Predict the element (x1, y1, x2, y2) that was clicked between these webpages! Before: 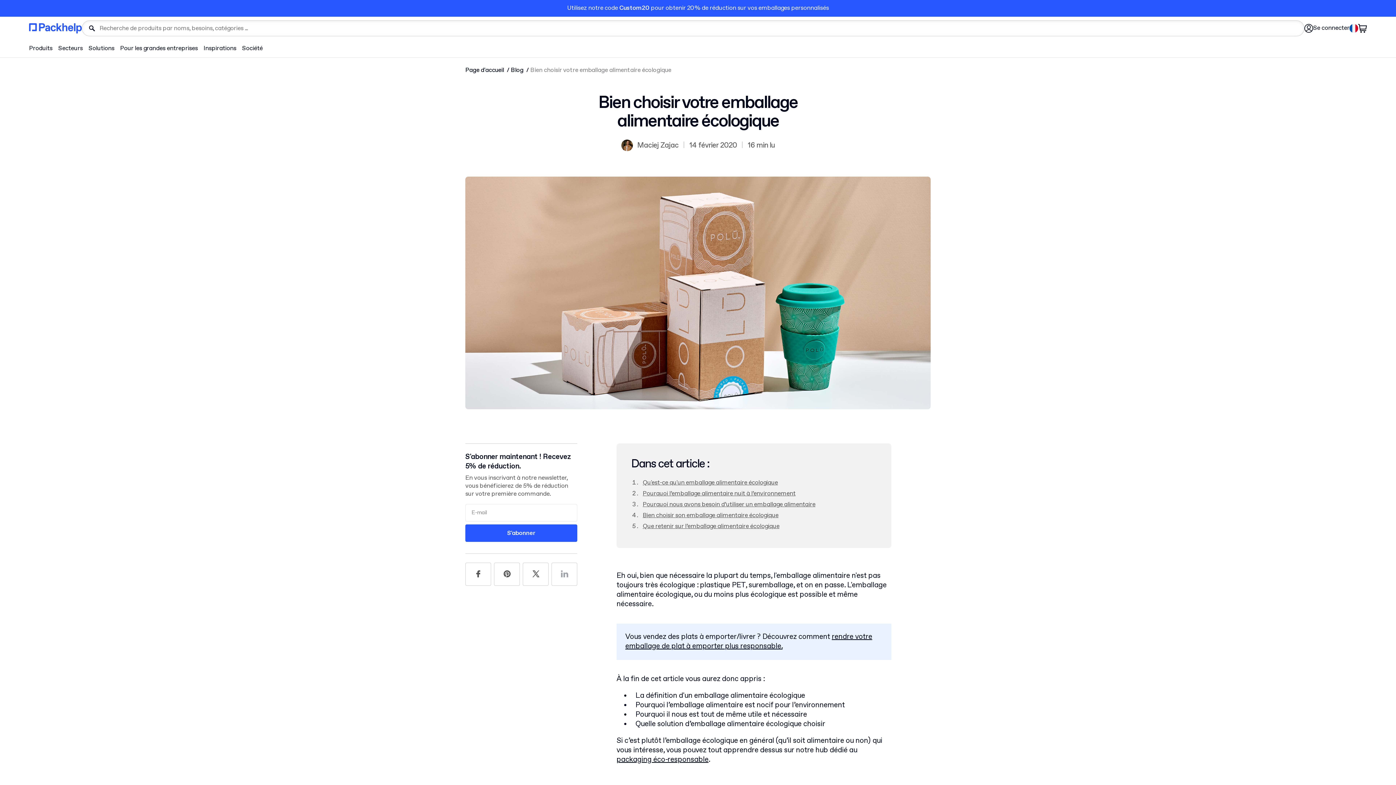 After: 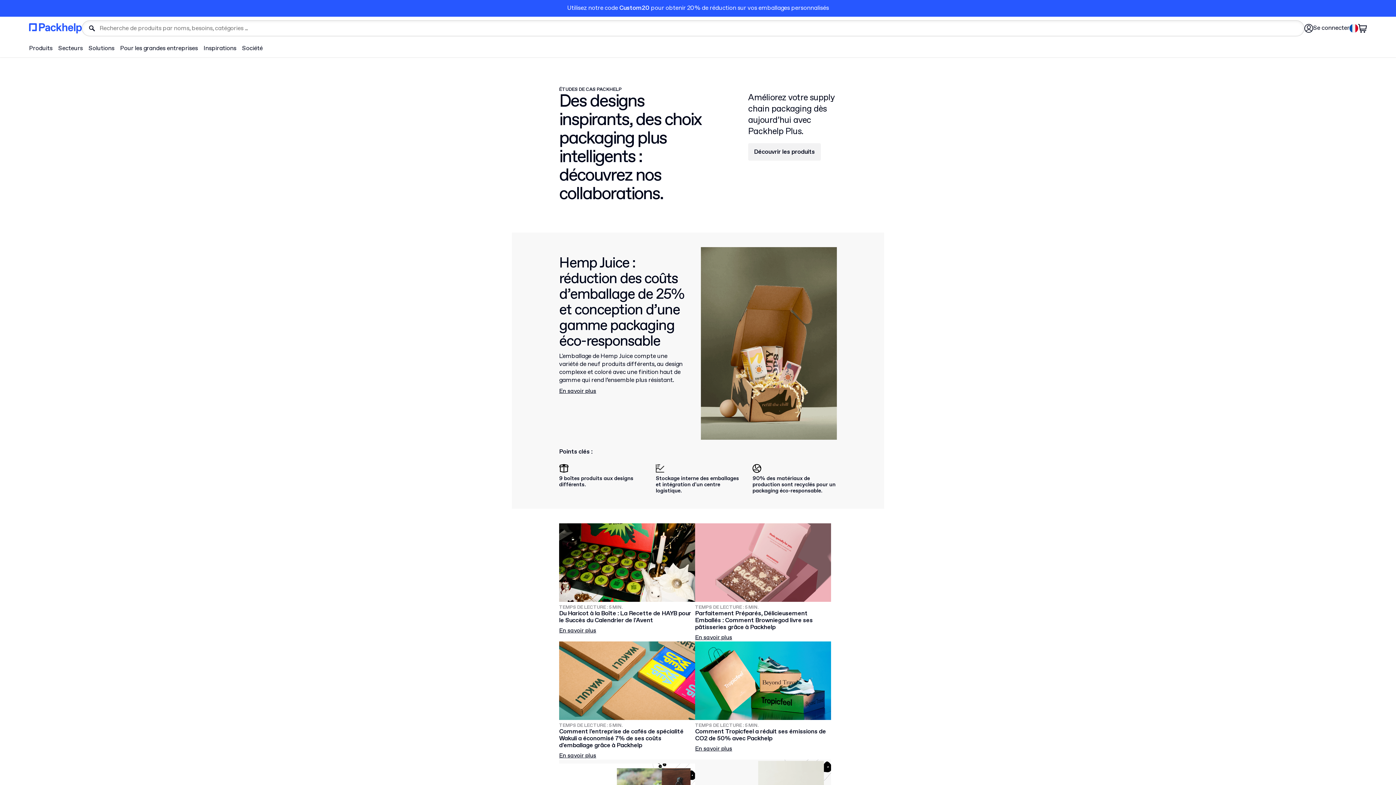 Action: bbox: (200, 43, 239, 54) label: Inspirations